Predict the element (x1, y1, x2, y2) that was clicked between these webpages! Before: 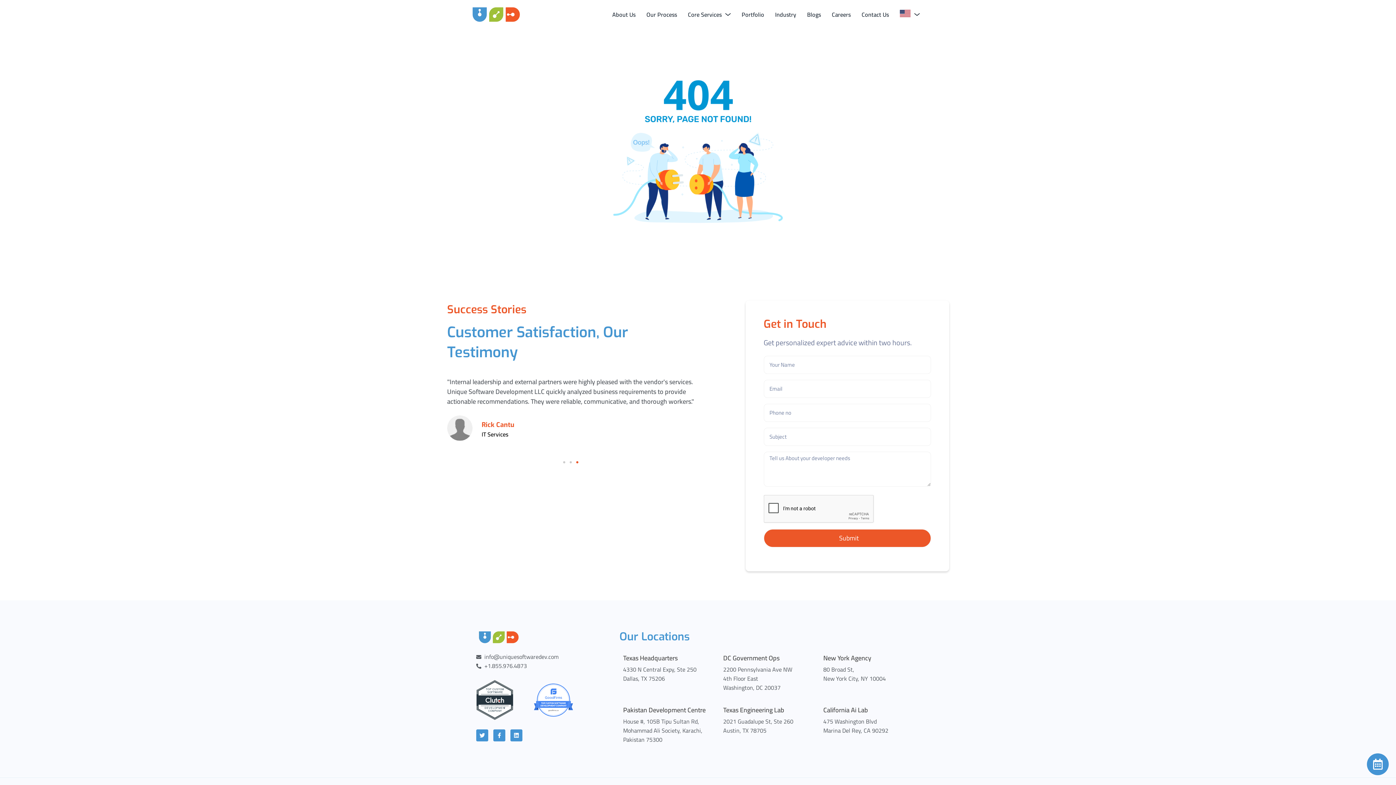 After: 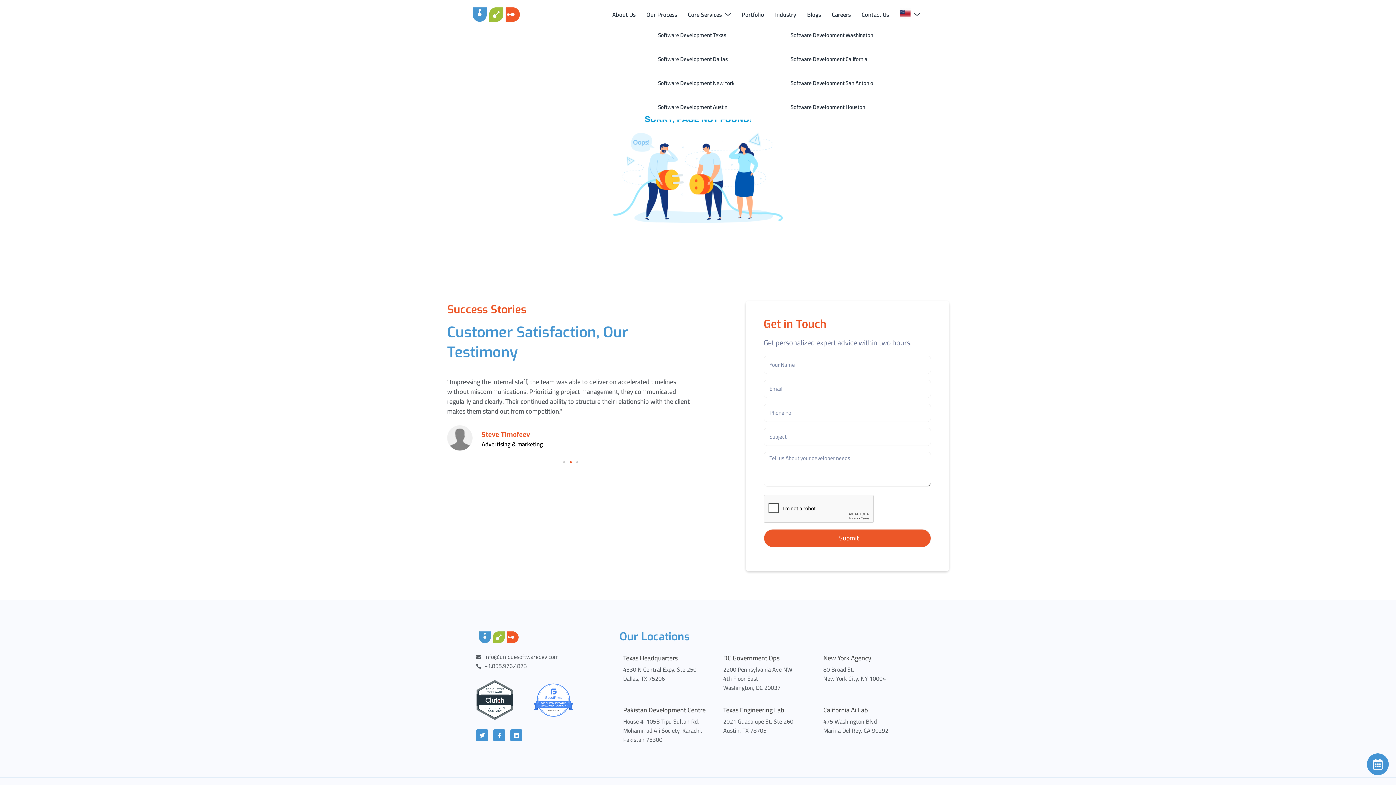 Action: bbox: (889, 9, 919, 20)